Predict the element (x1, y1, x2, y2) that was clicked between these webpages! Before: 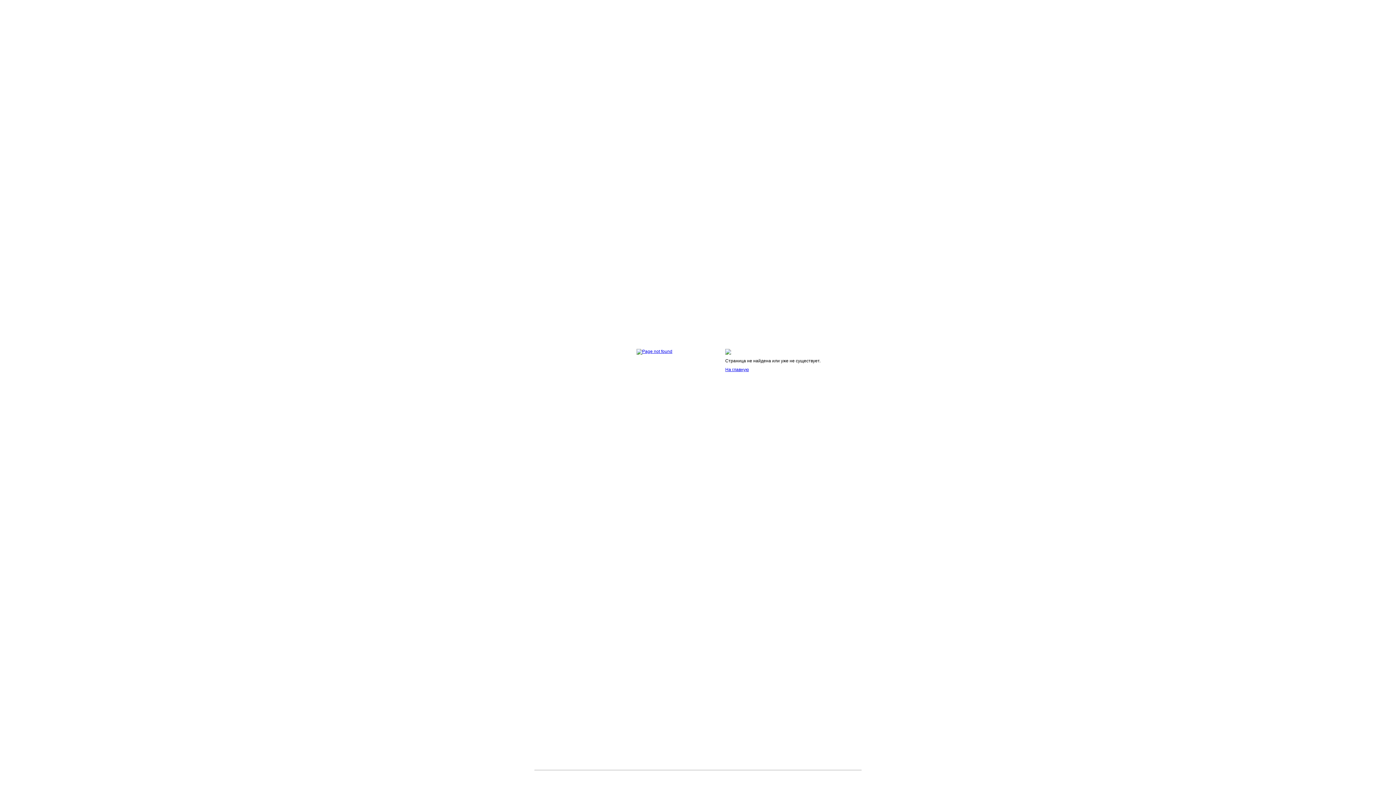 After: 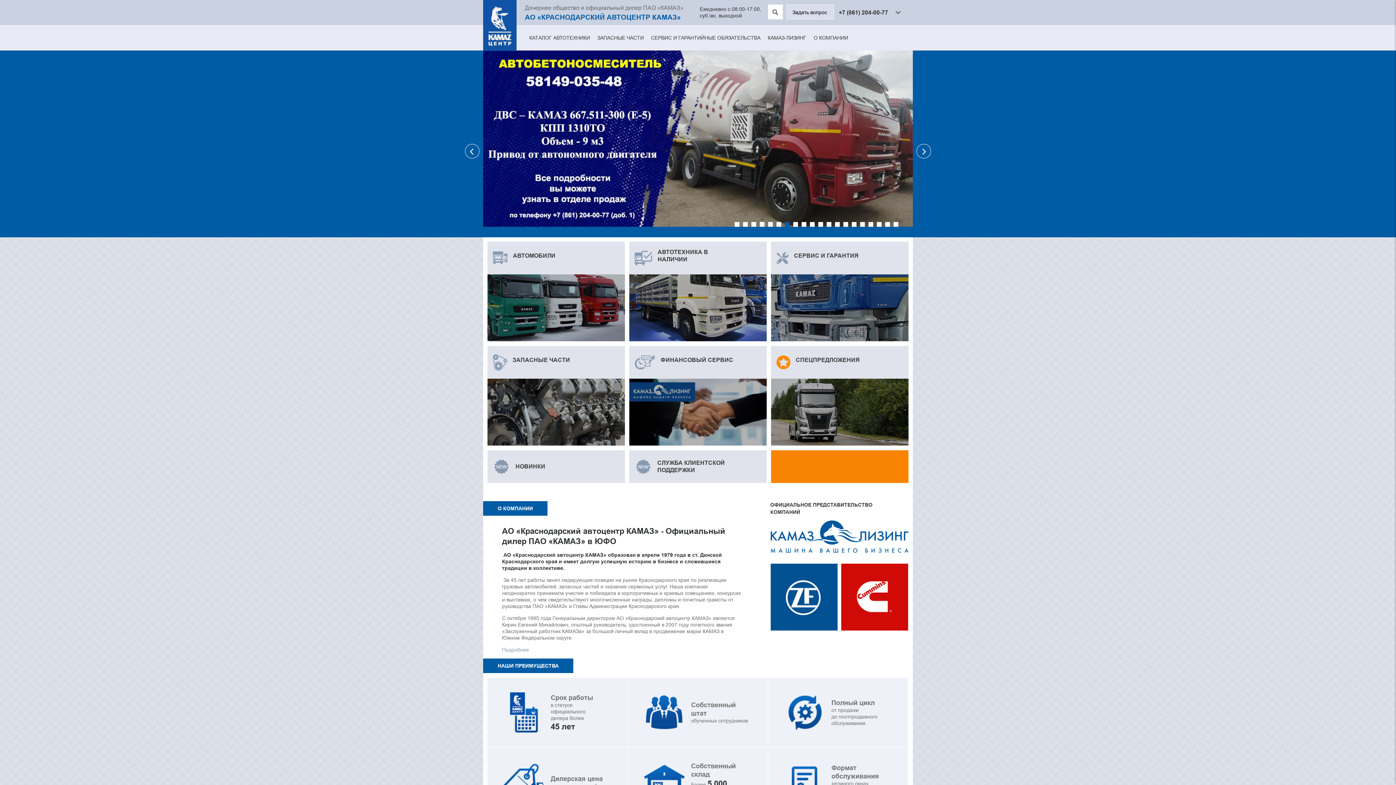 Action: bbox: (636, 349, 672, 354)